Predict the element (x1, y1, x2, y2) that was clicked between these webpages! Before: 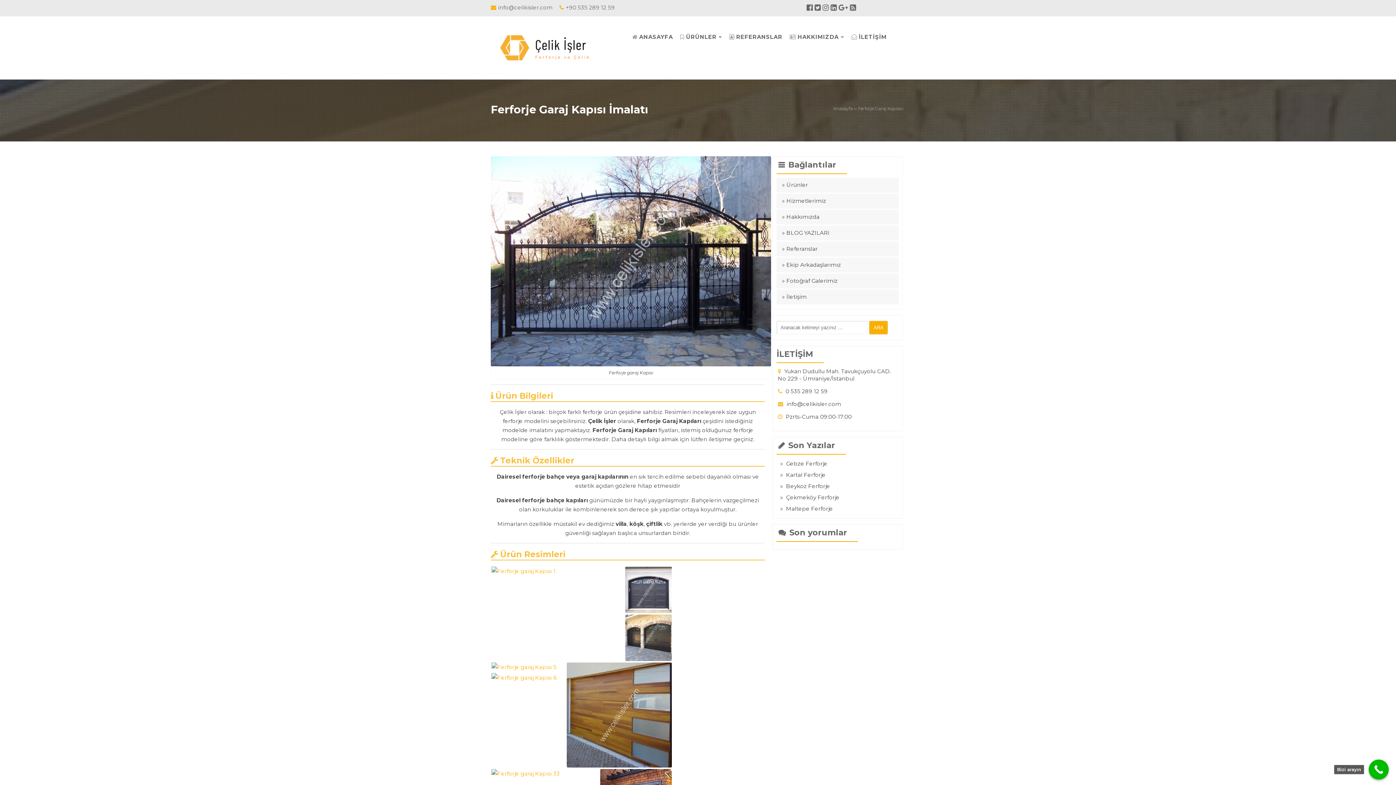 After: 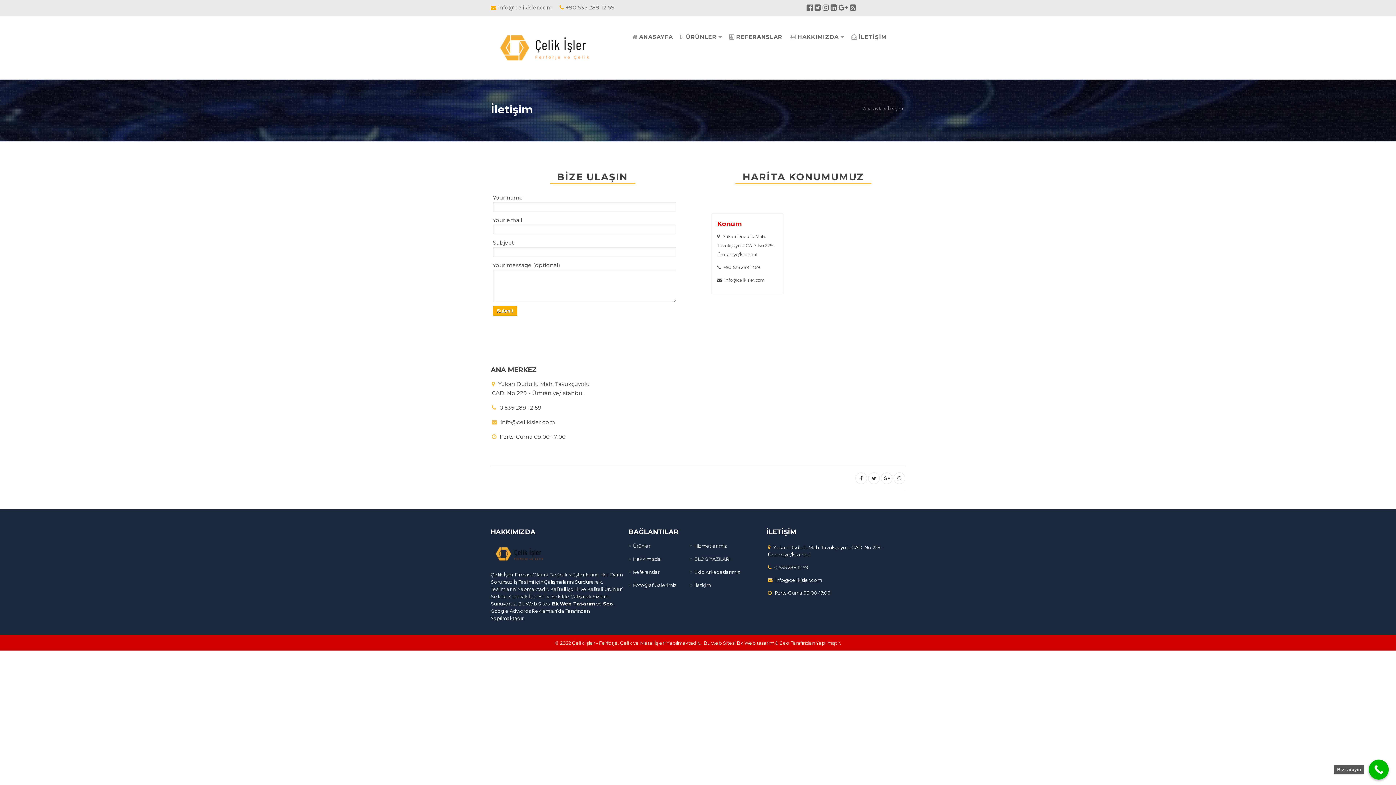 Action: label: İletişim bbox: (786, 293, 807, 300)